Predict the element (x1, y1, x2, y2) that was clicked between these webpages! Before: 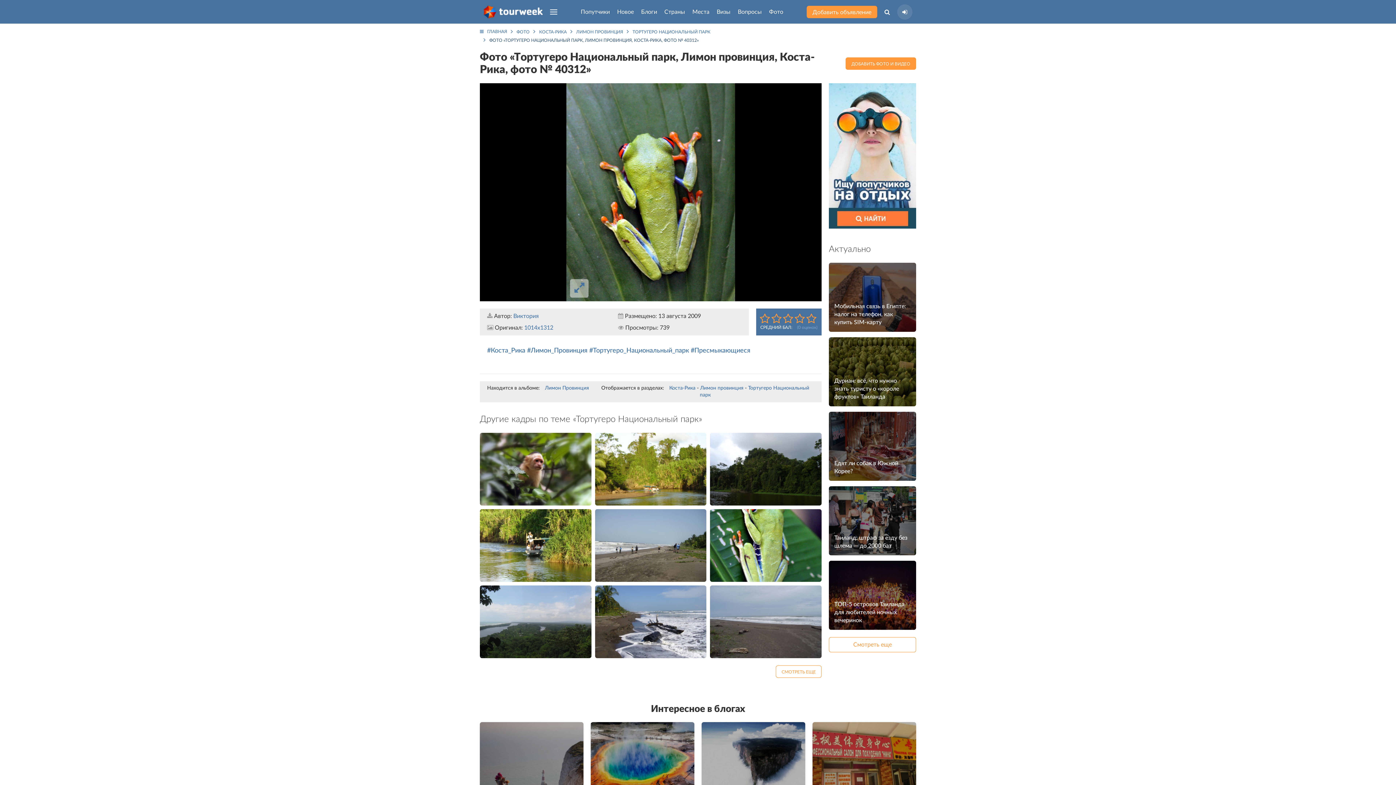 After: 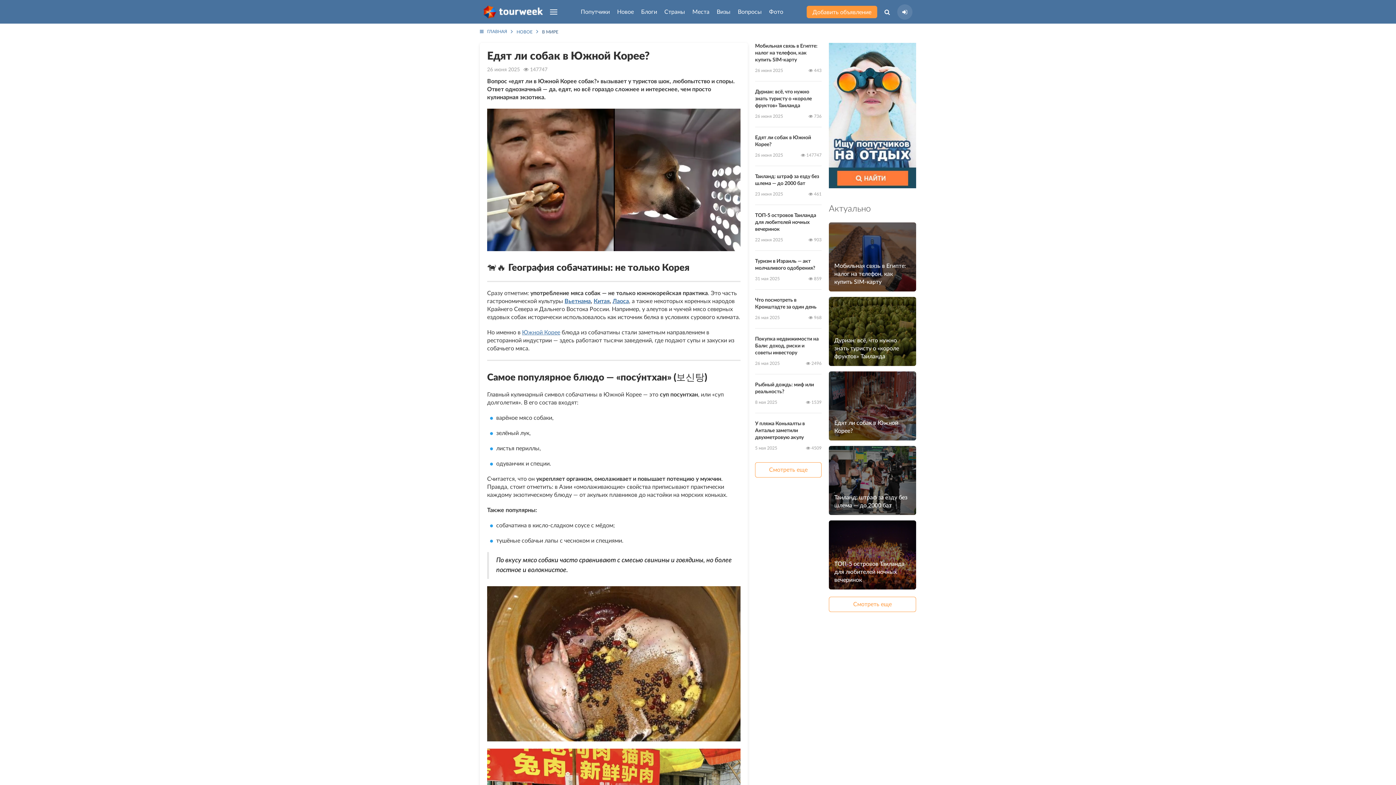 Action: bbox: (829, 412, 916, 481) label: Едят ли собак в Южной Корее?